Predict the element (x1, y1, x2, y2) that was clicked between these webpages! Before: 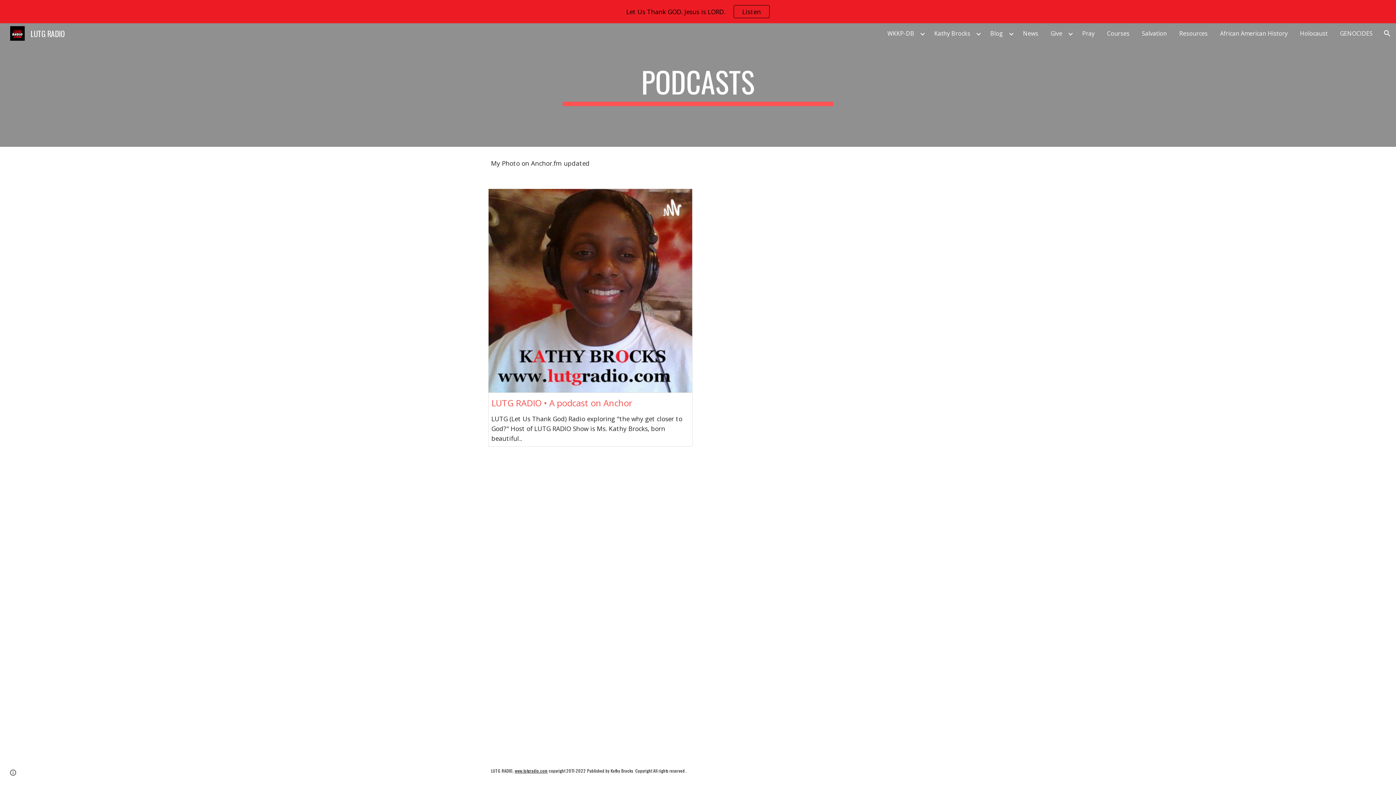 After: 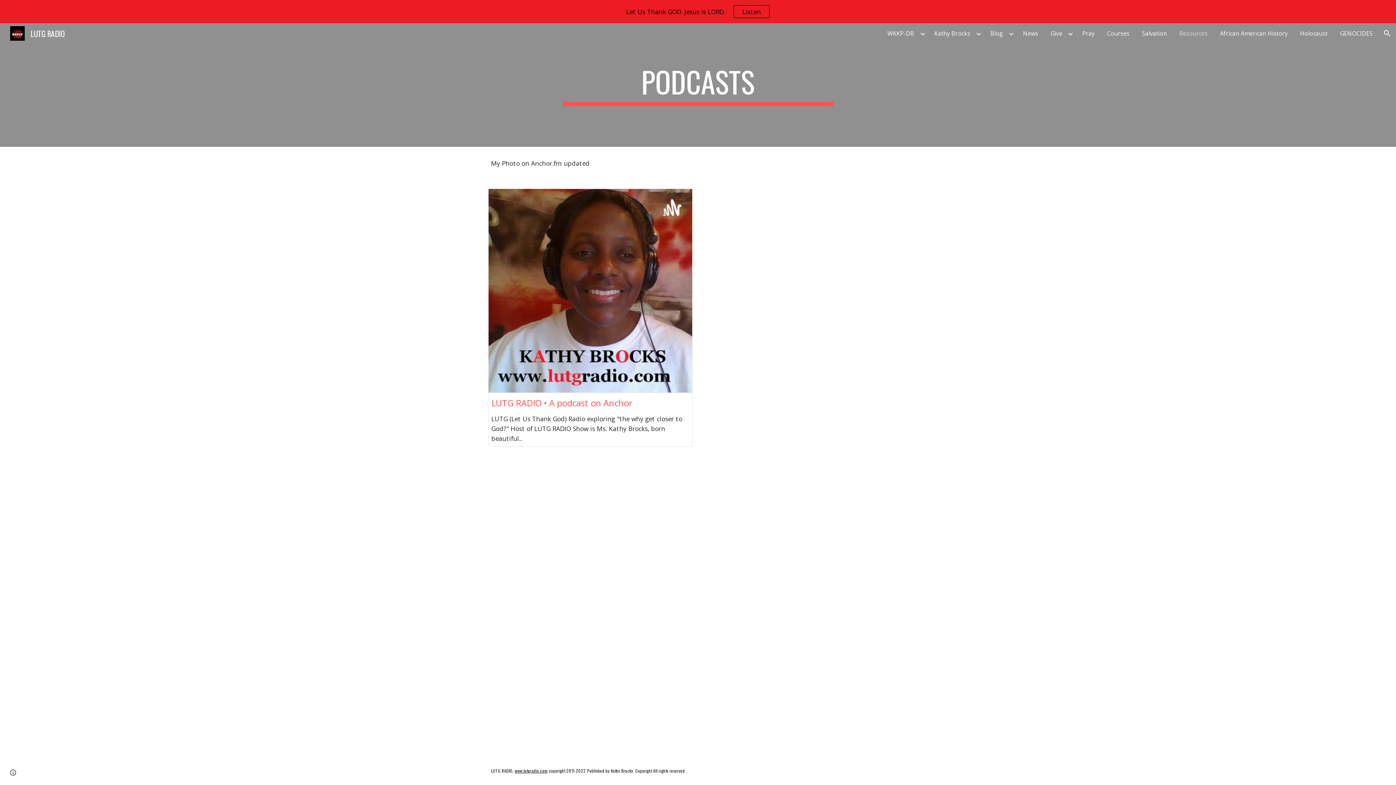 Action: bbox: (1176, 28, 1211, 38) label: Resources